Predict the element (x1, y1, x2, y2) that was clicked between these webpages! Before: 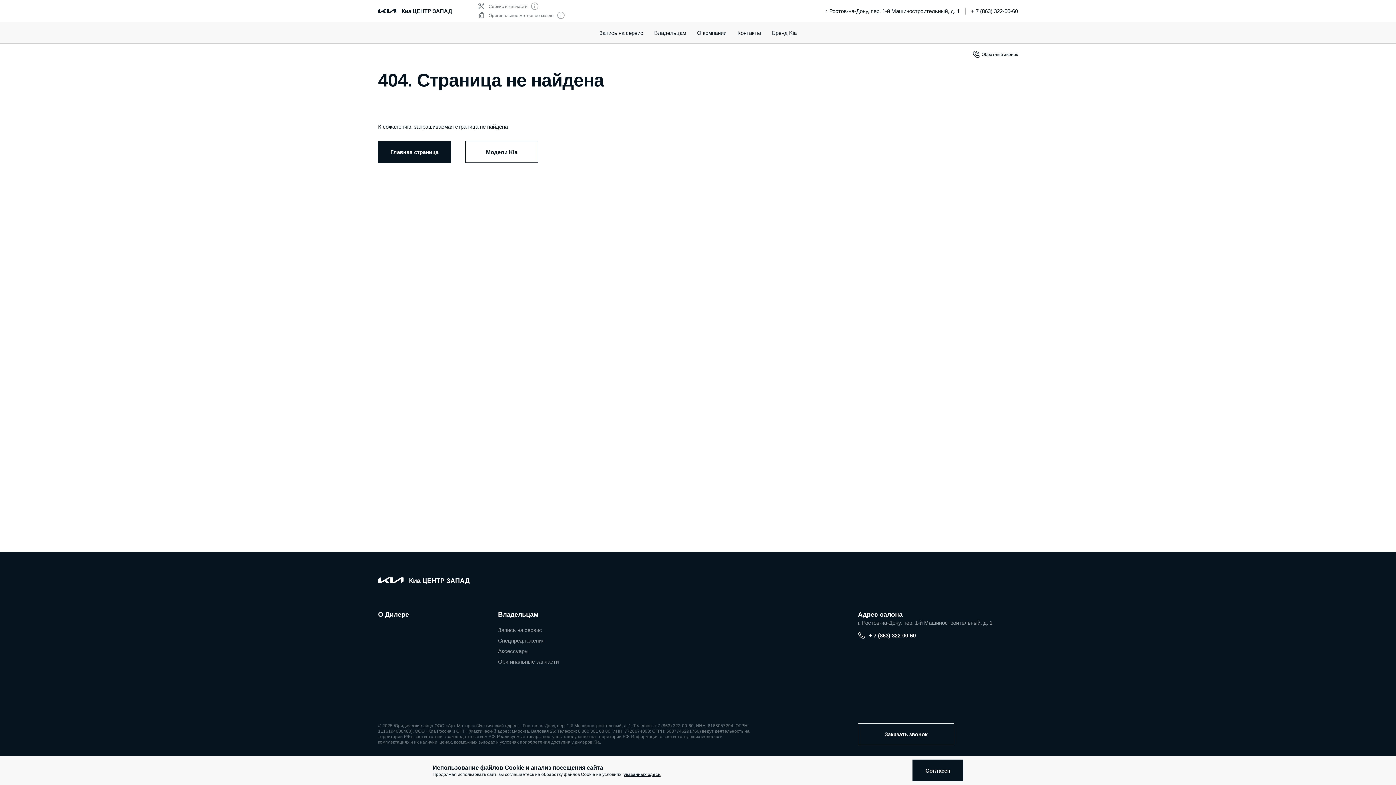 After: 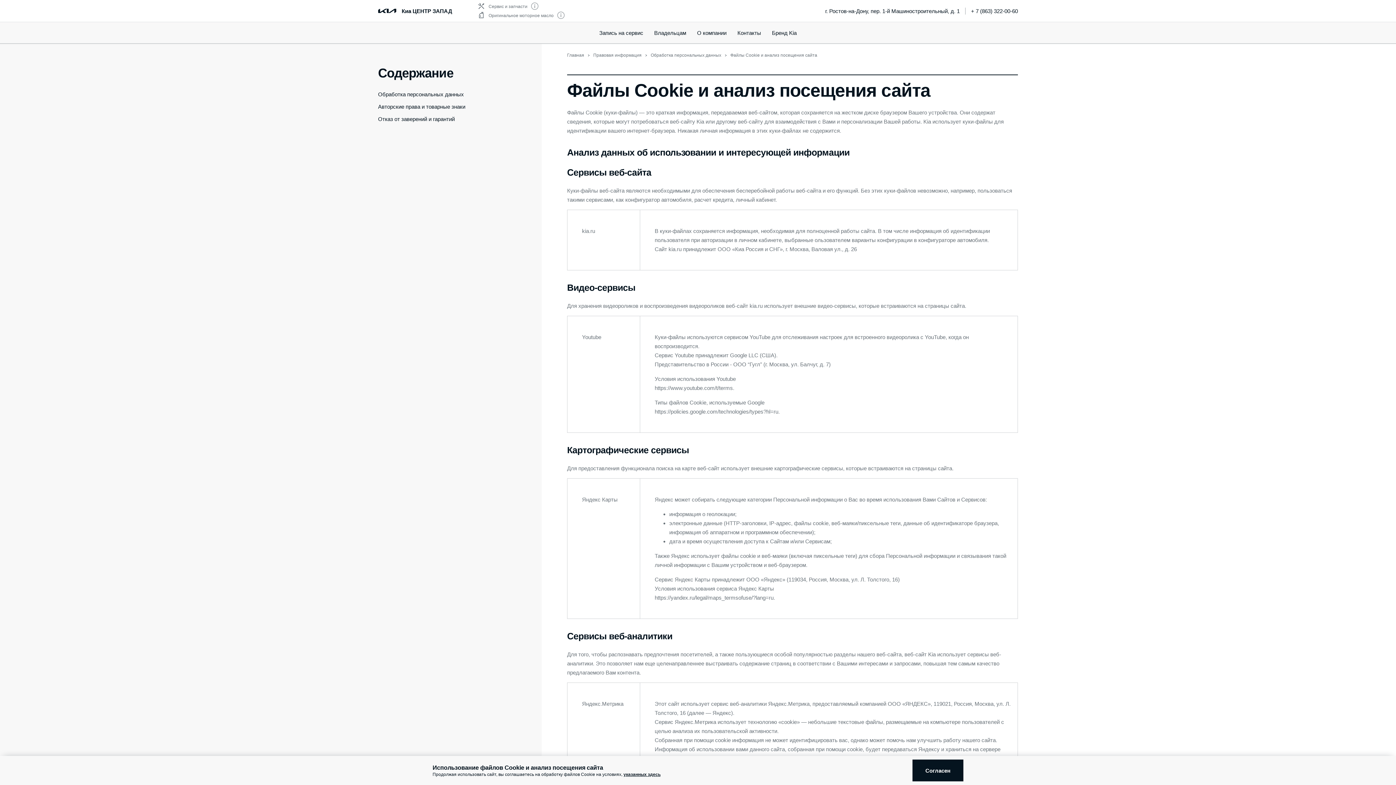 Action: label: указанных здесь bbox: (623, 772, 660, 777)